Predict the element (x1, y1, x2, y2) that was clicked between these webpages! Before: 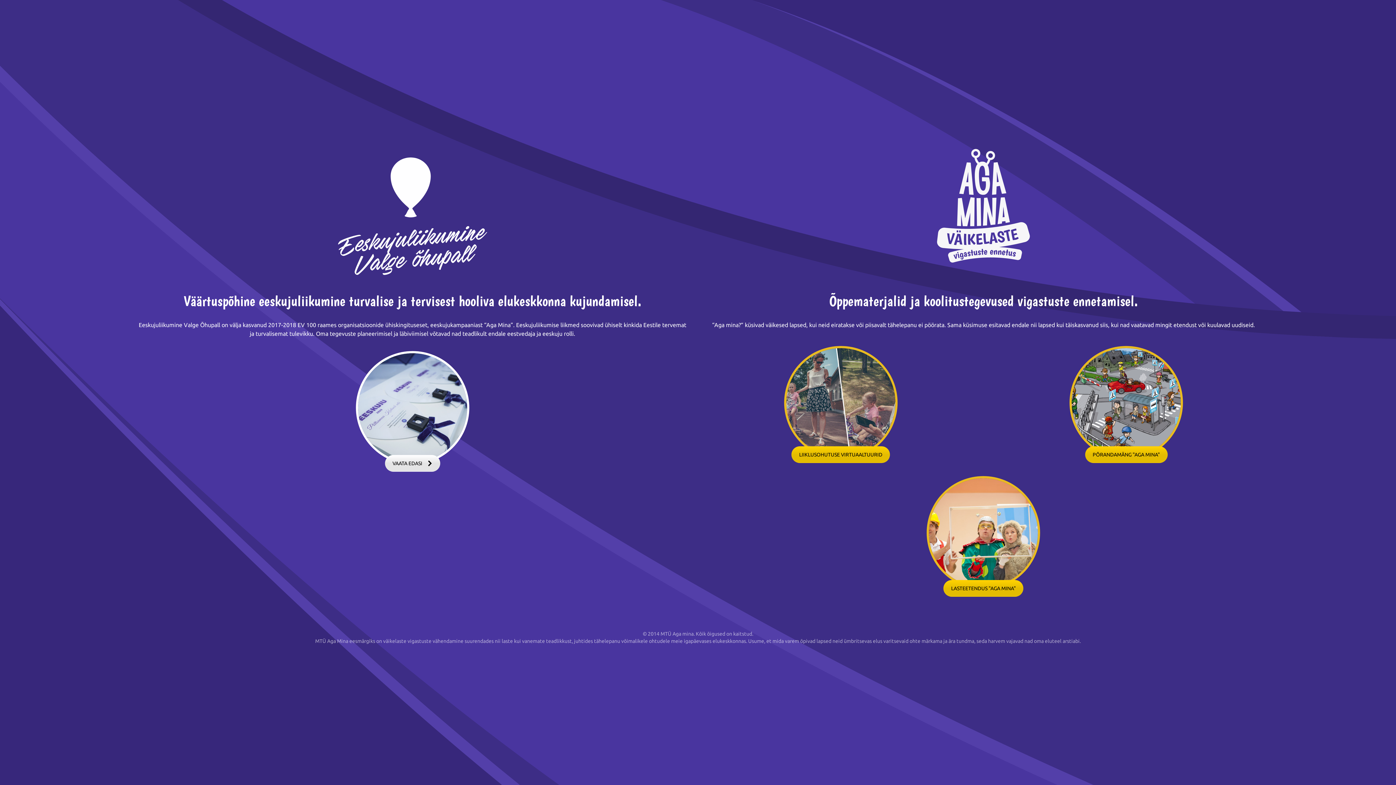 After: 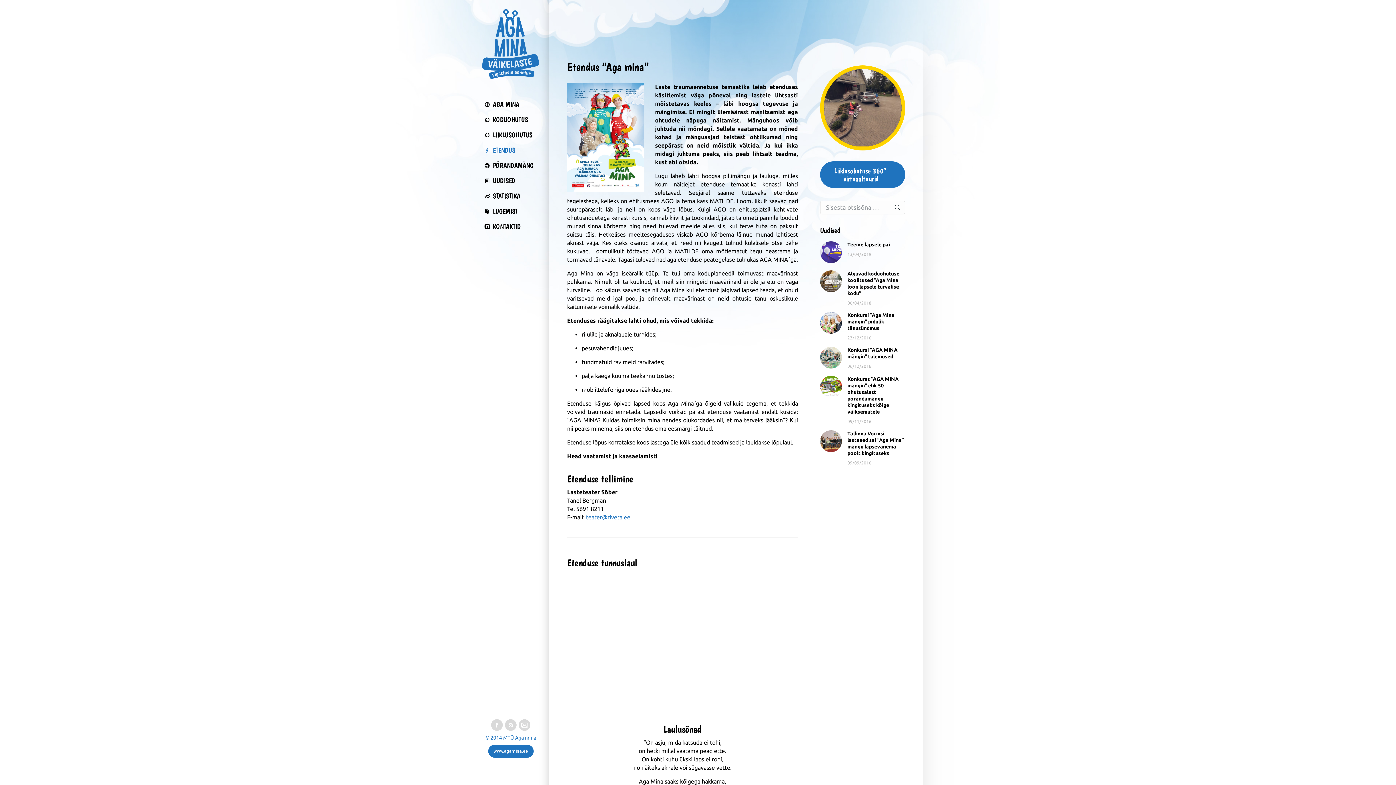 Action: label: Image bbox: (929, 478, 1038, 587)